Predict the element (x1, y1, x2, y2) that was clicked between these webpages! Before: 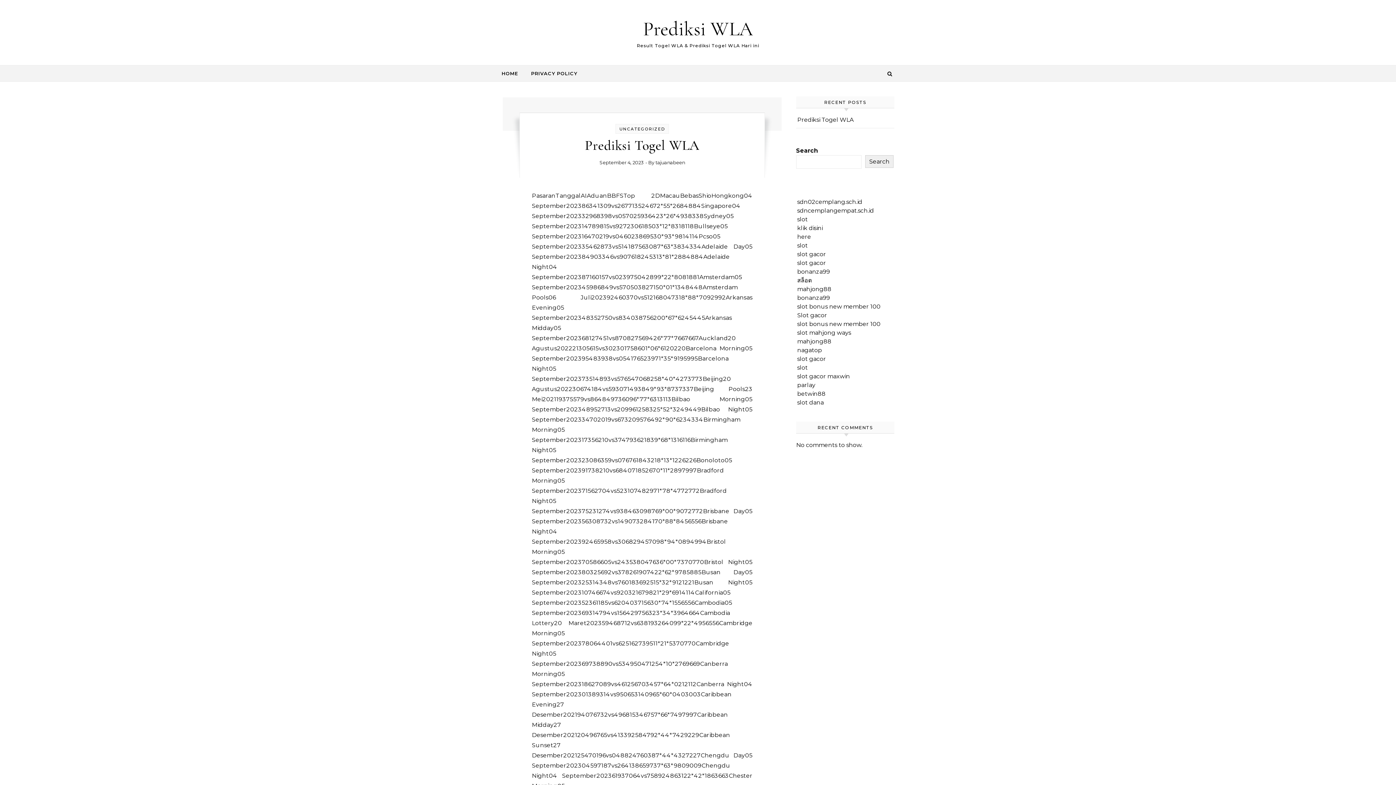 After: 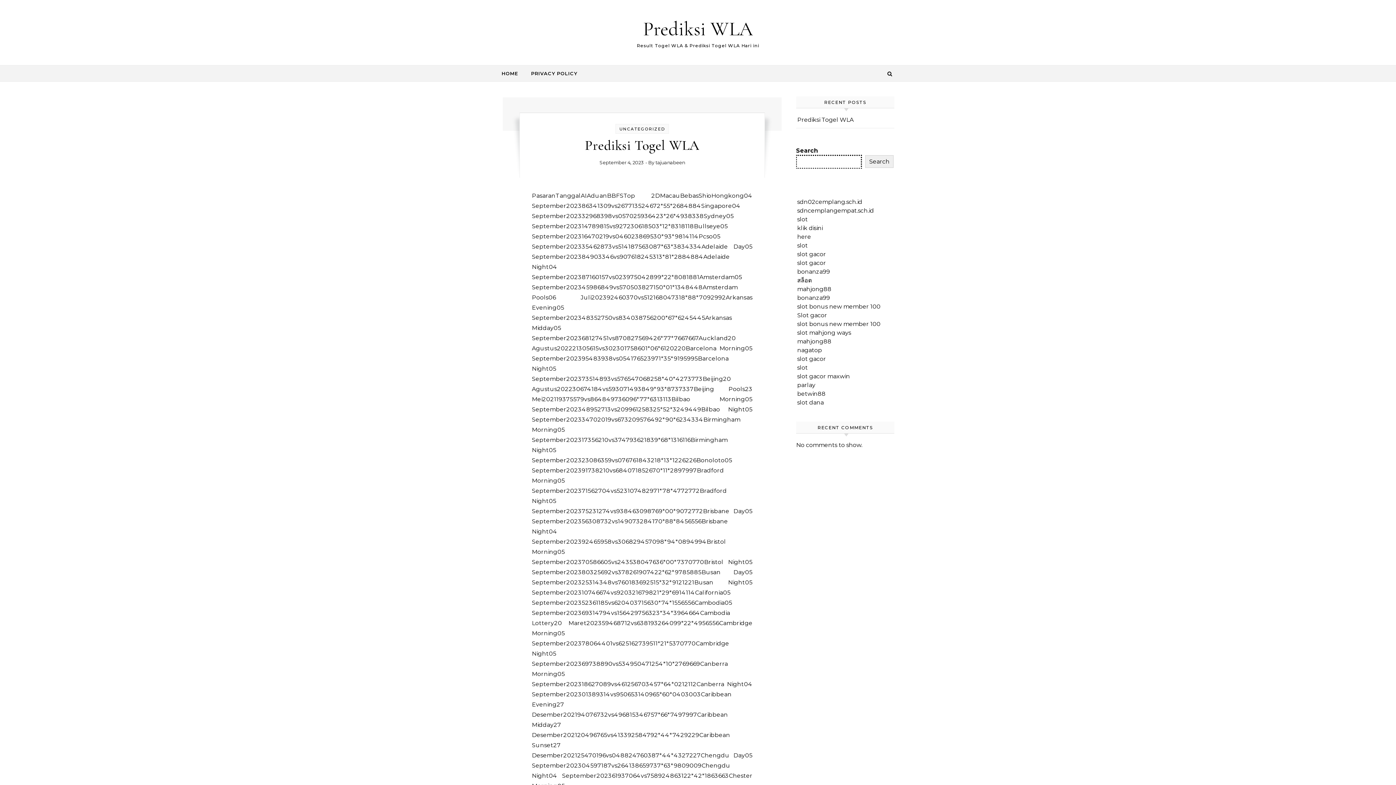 Action: label: Search bbox: (865, 155, 893, 168)